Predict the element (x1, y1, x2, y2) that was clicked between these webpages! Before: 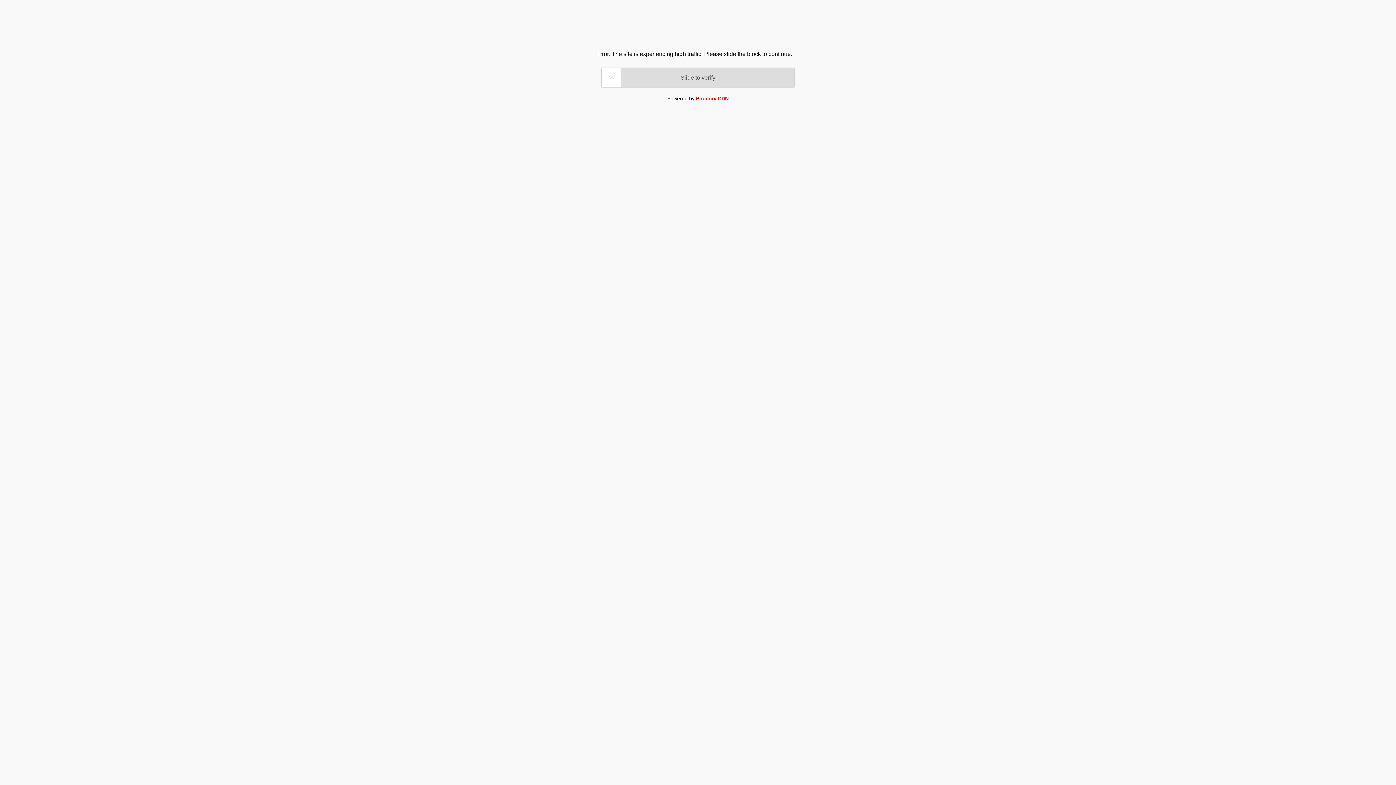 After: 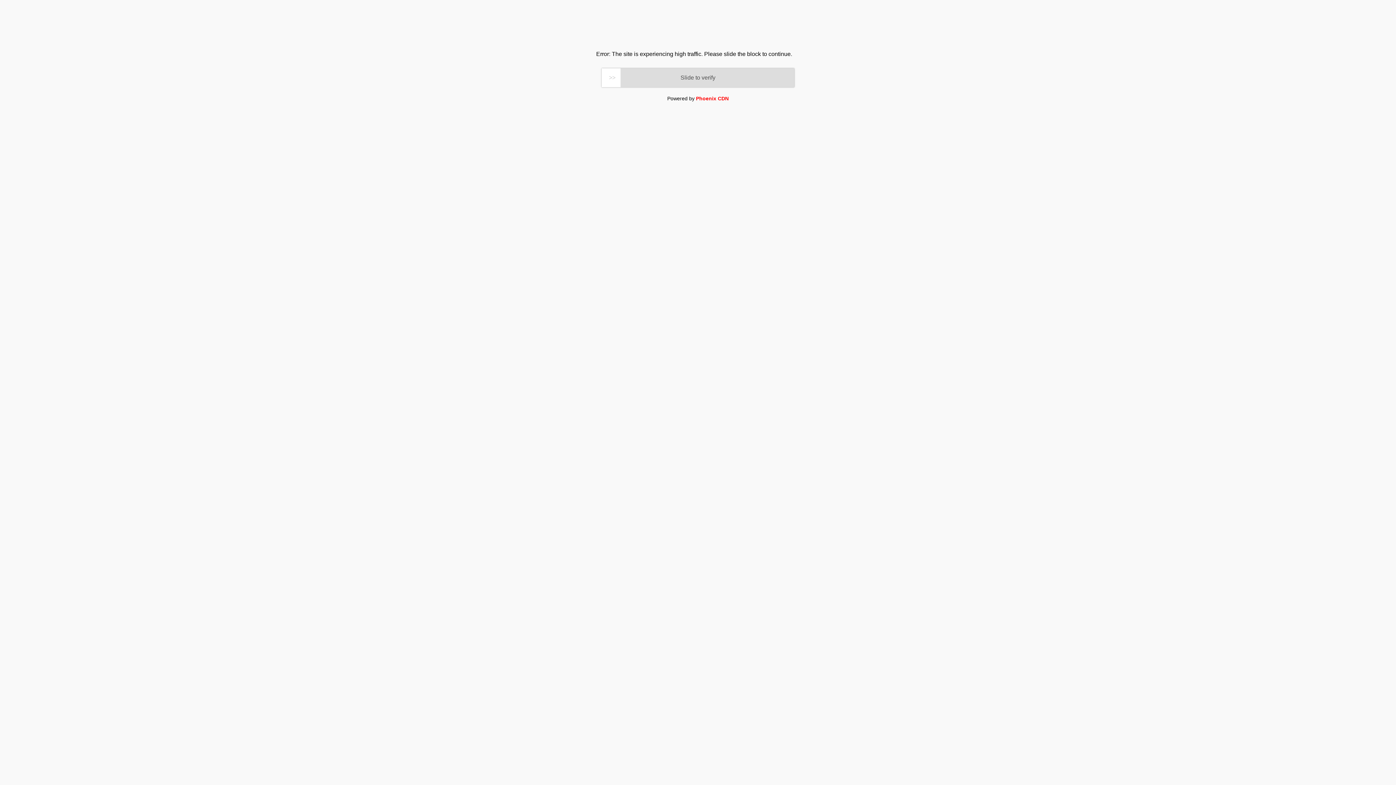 Action: label: Phoenix CDN bbox: (696, 95, 728, 101)